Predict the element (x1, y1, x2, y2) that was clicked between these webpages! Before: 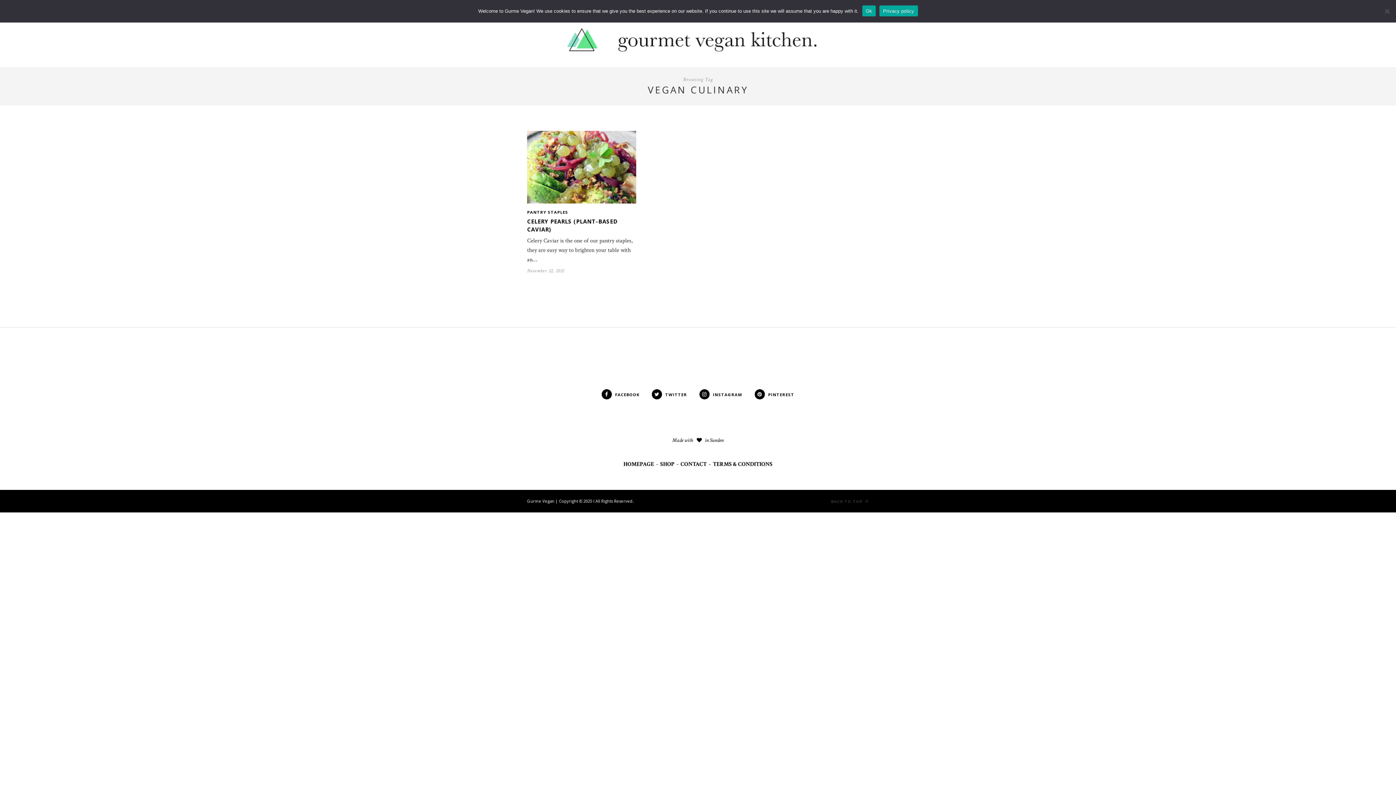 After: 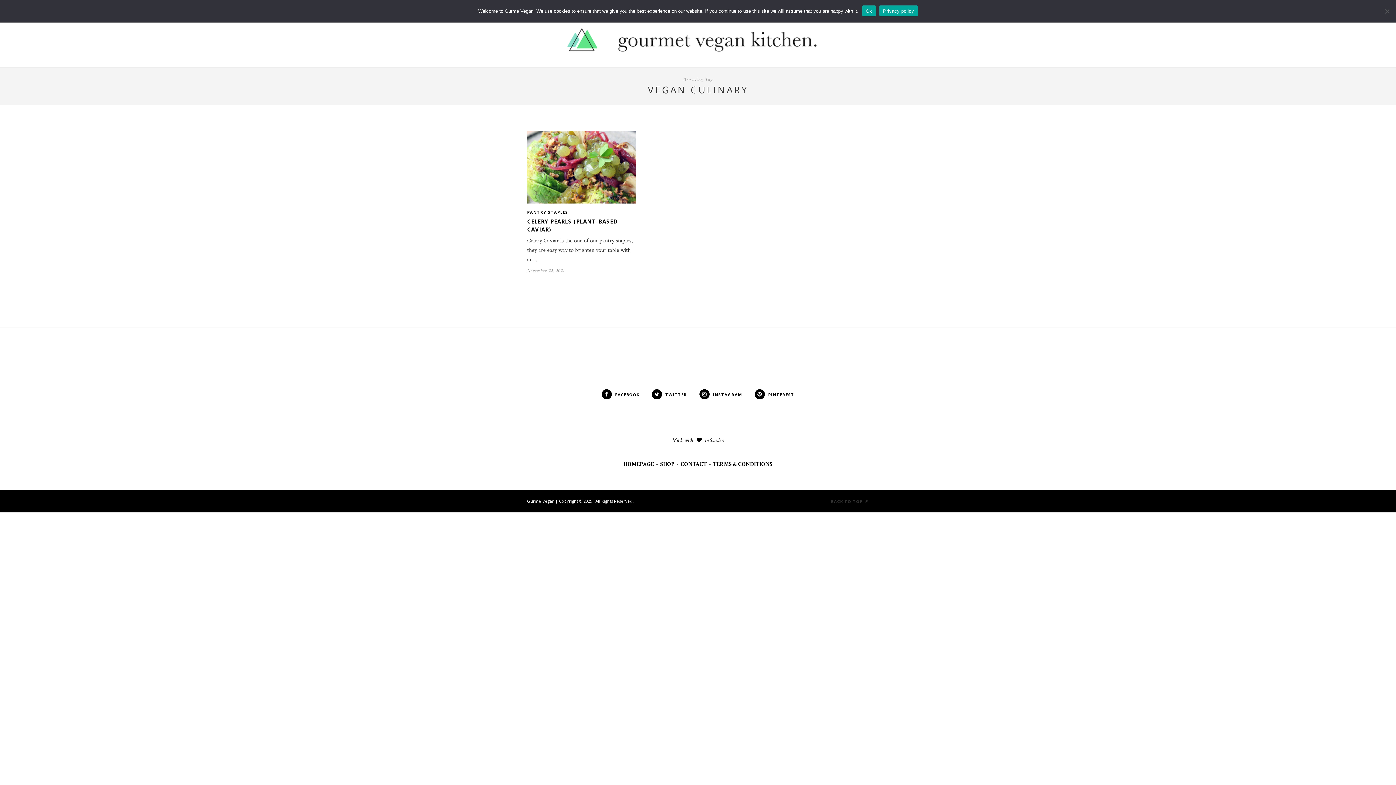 Action: bbox: (601, 392, 639, 397) label:  FACEBOOK